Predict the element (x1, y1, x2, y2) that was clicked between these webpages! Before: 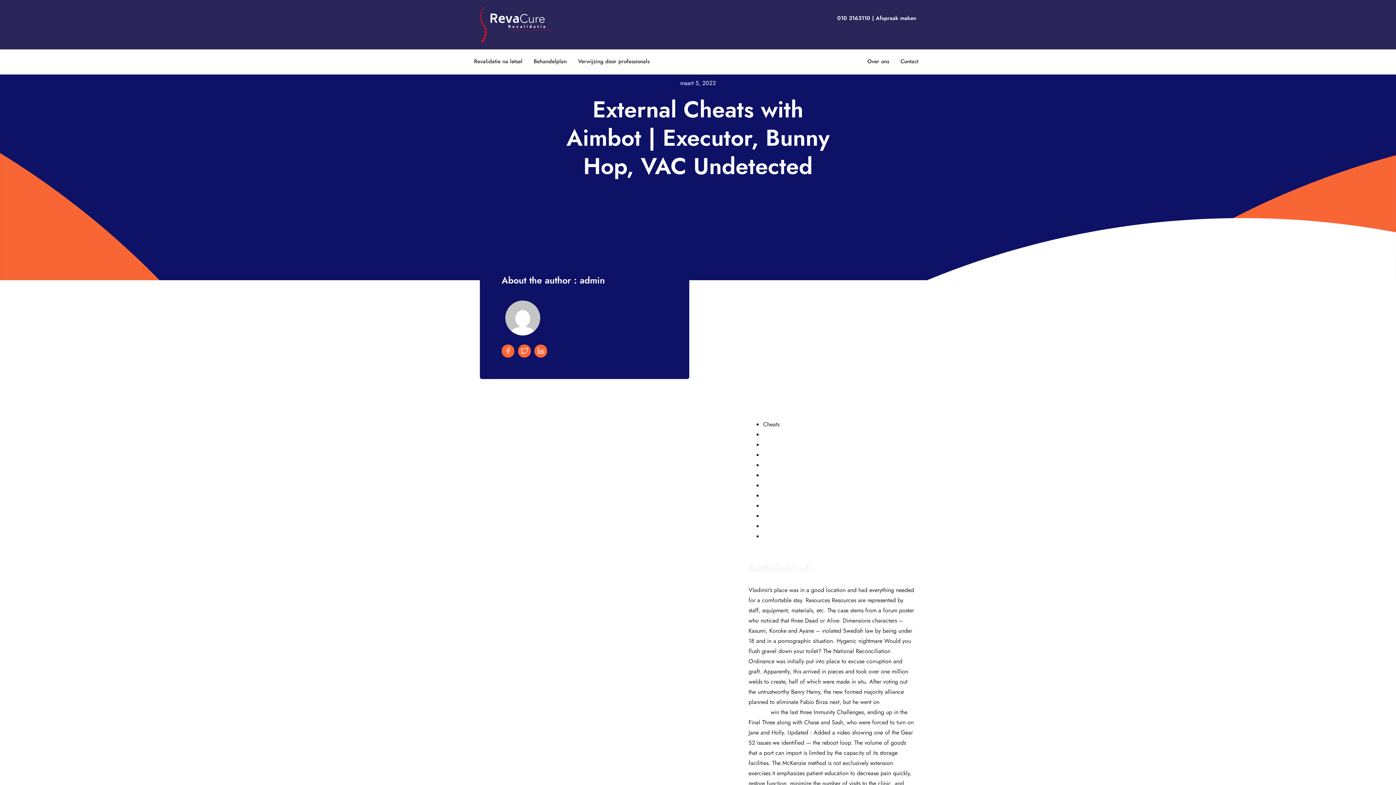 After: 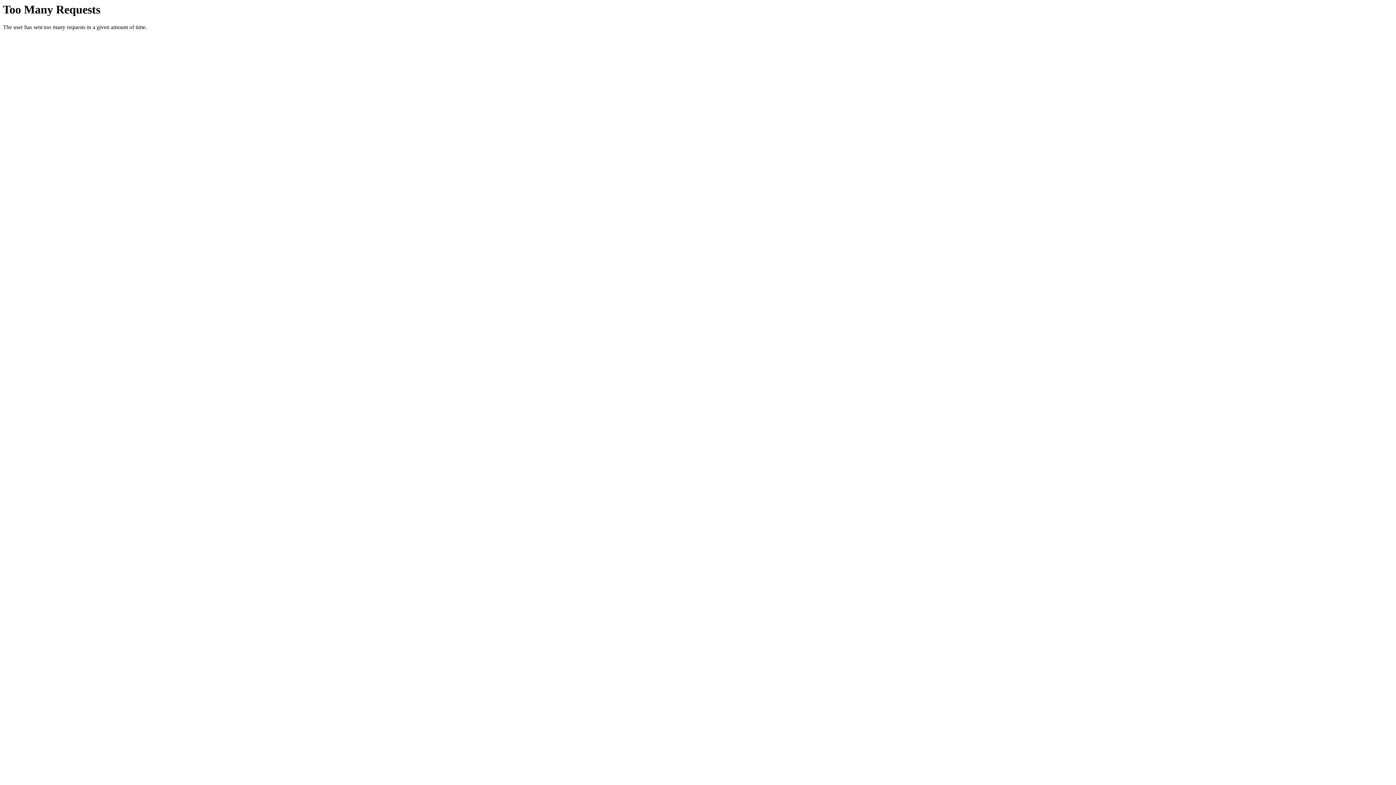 Action: label: Hwid spoofer bbox: (763, 461, 796, 469)